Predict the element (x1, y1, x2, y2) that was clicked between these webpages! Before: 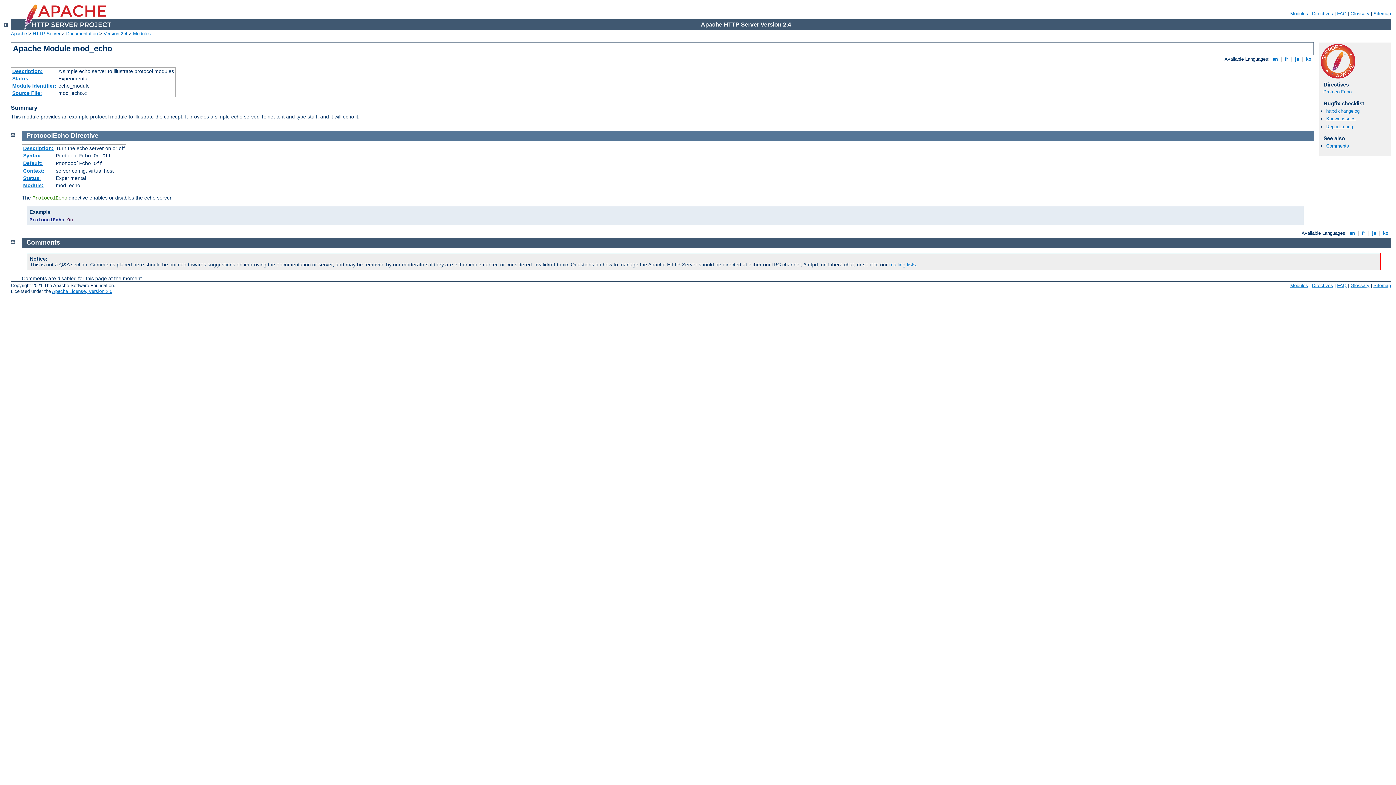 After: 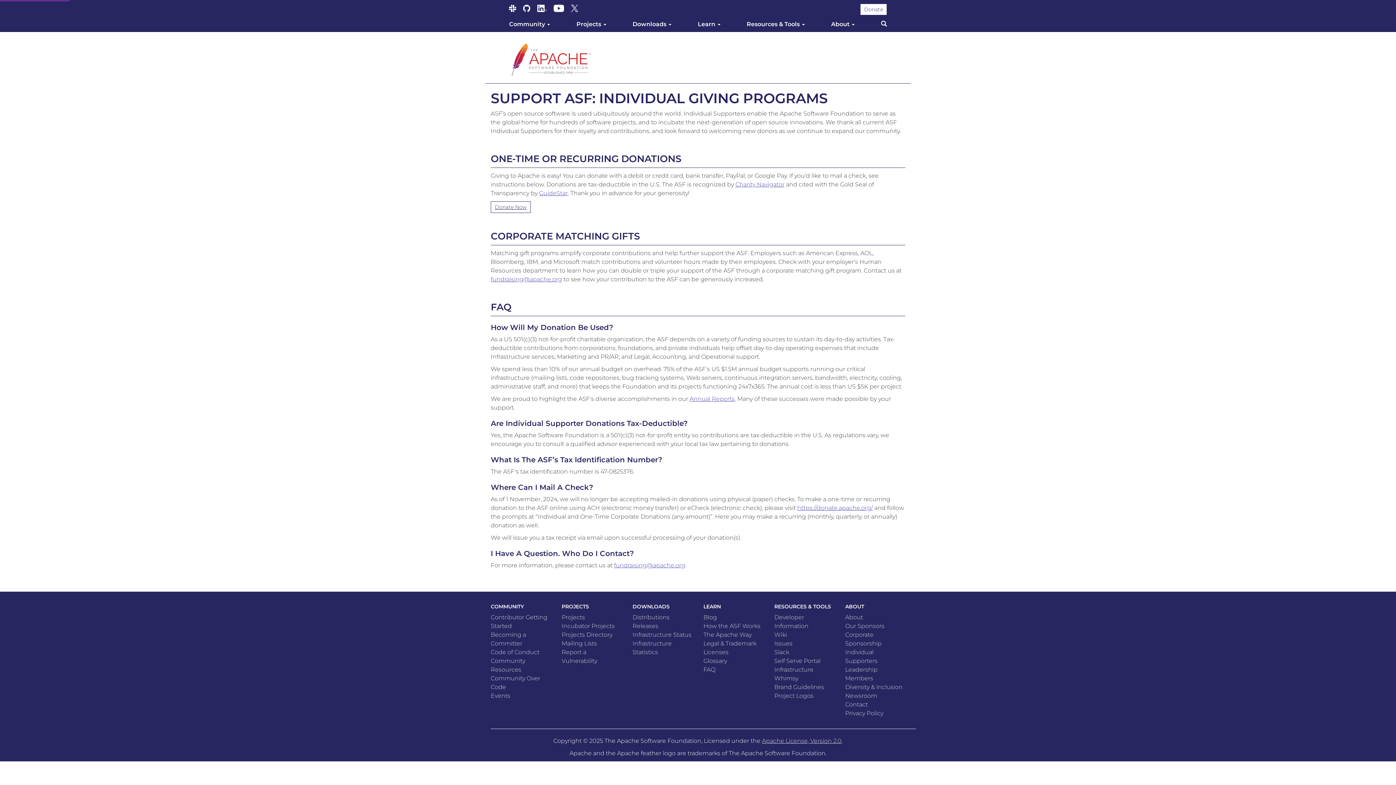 Action: bbox: (1321, 73, 1355, 79)